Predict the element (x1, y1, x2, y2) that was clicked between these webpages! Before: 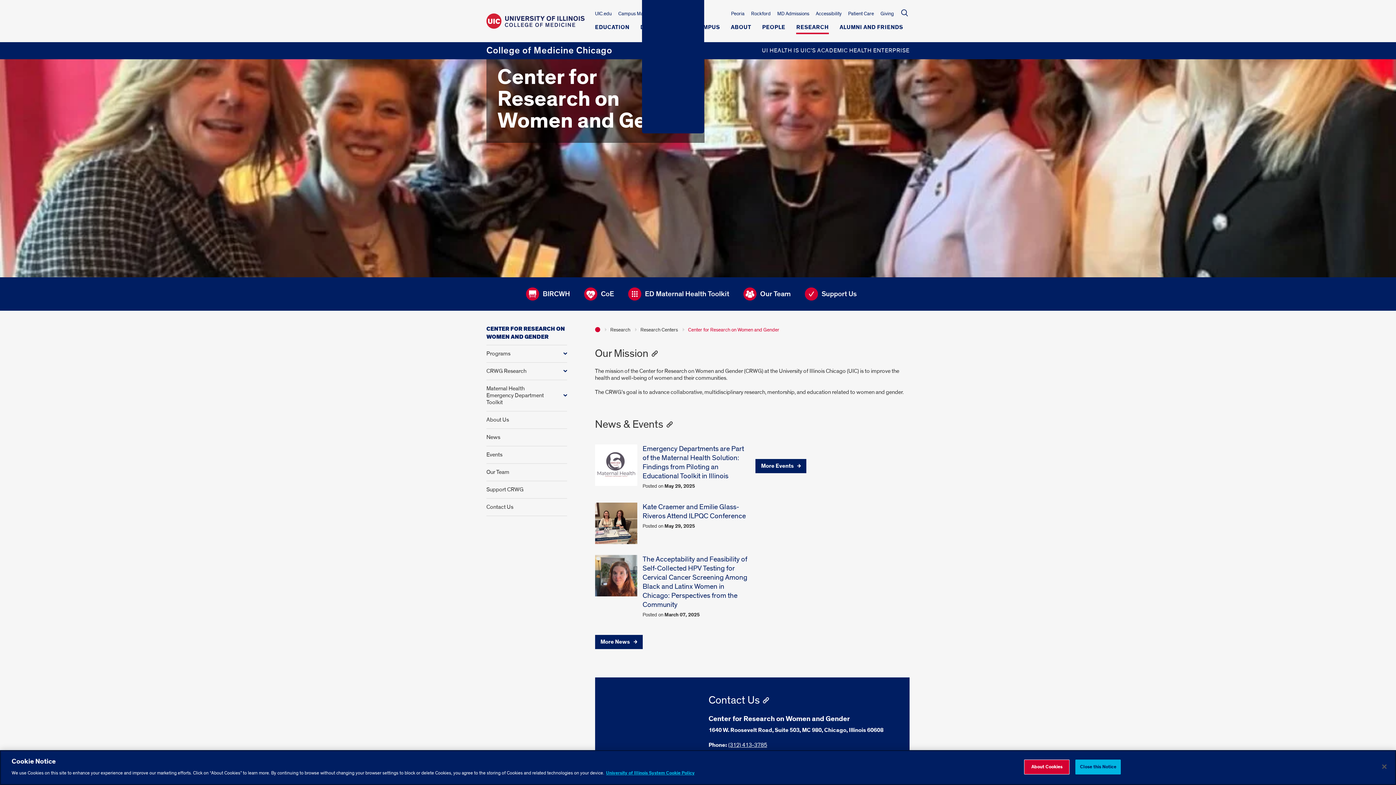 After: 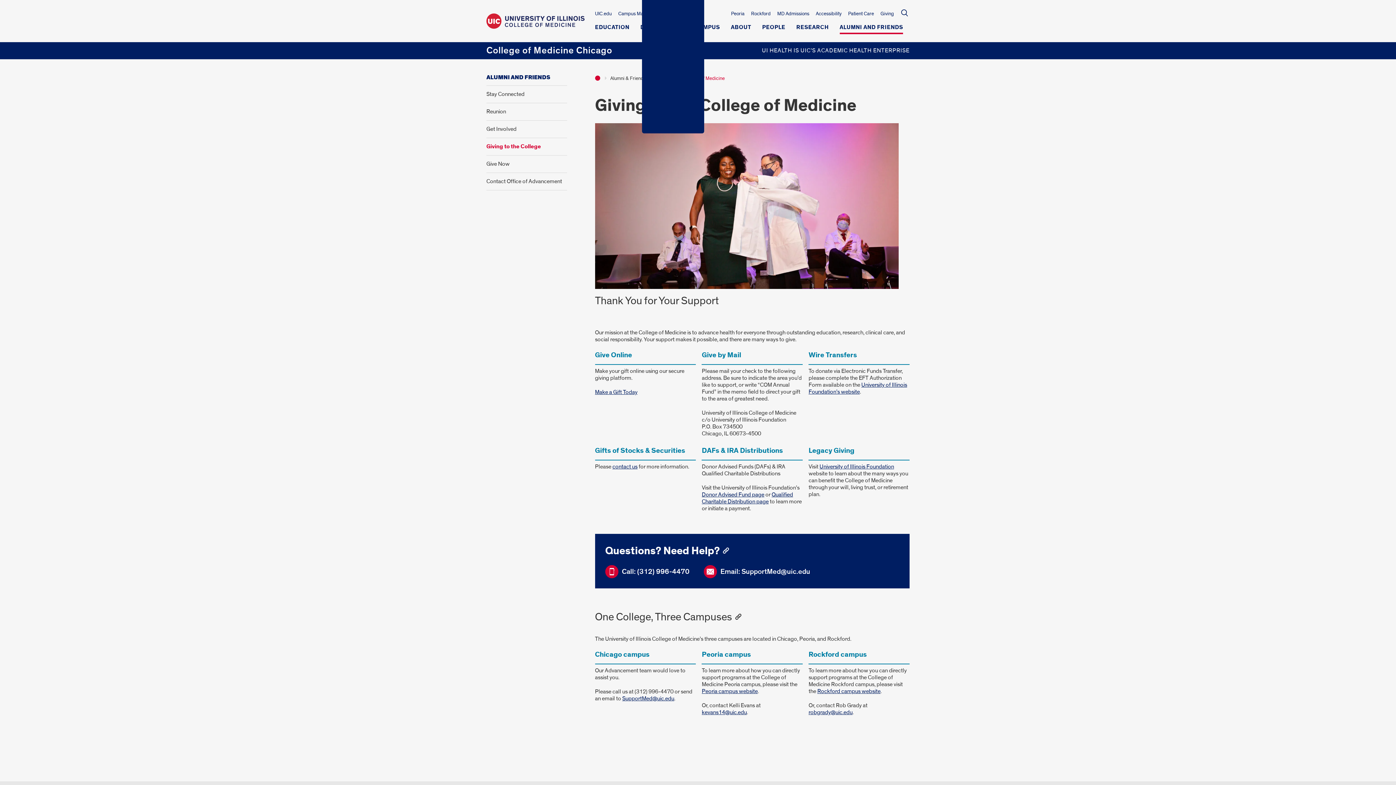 Action: label: Giving bbox: (880, 10, 894, 18)